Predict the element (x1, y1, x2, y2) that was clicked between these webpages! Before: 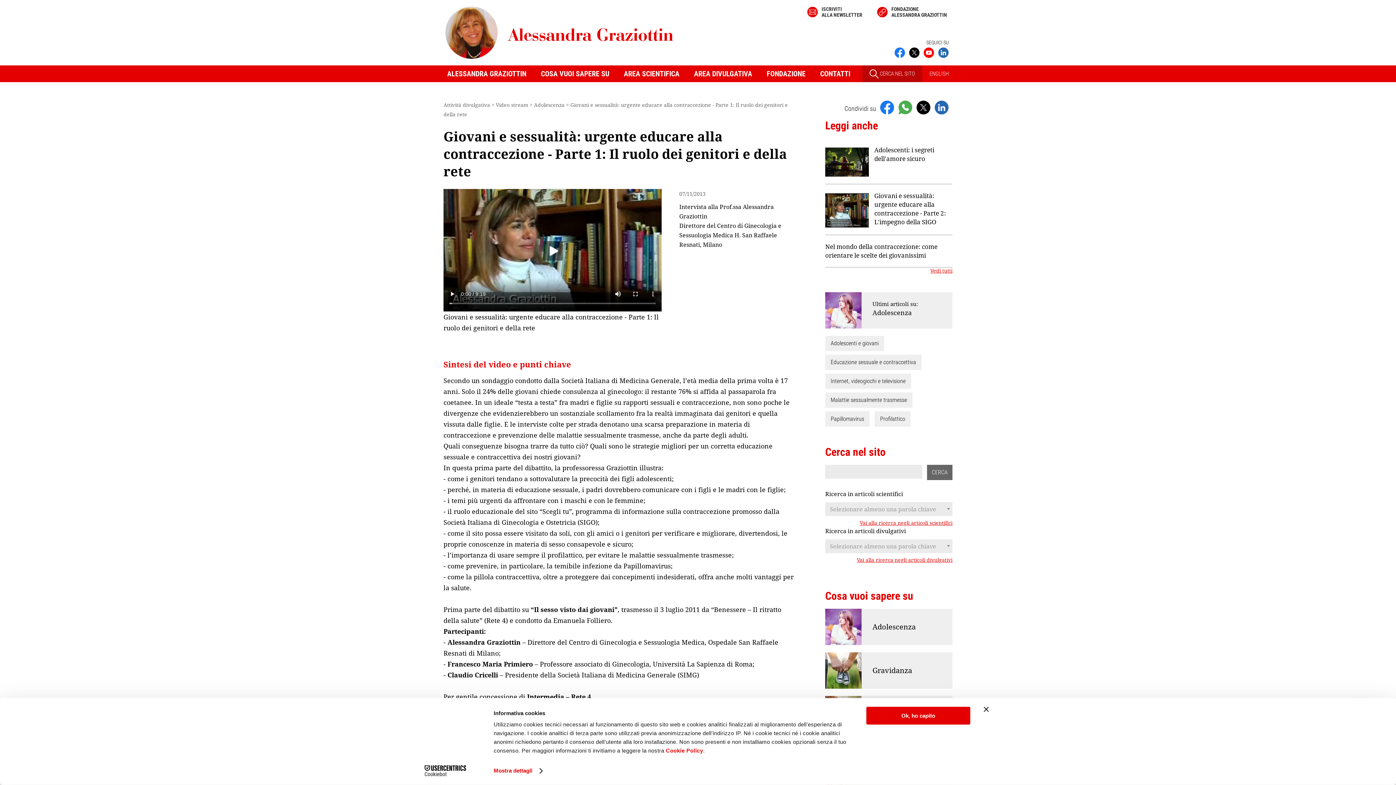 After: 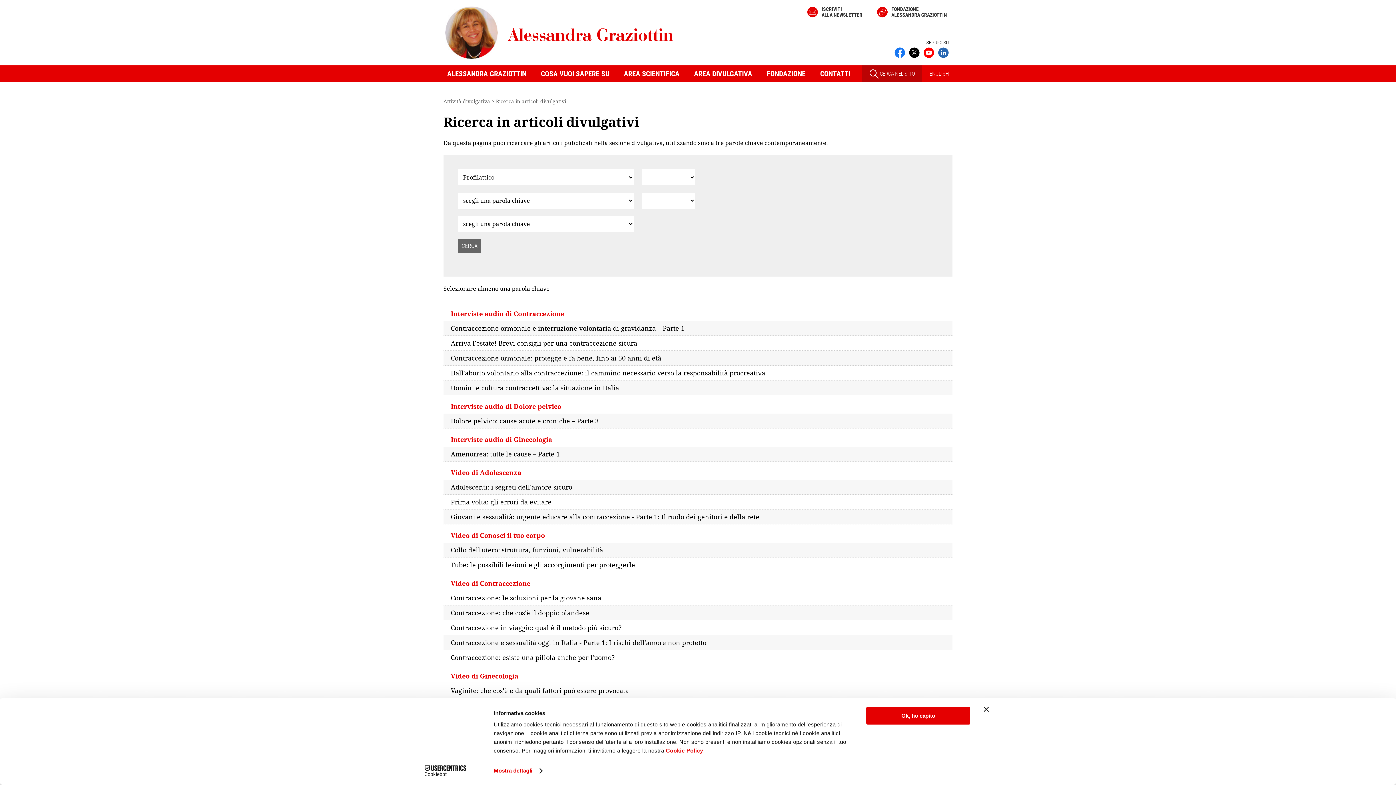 Action: bbox: (874, 411, 910, 426) label: Profilattico